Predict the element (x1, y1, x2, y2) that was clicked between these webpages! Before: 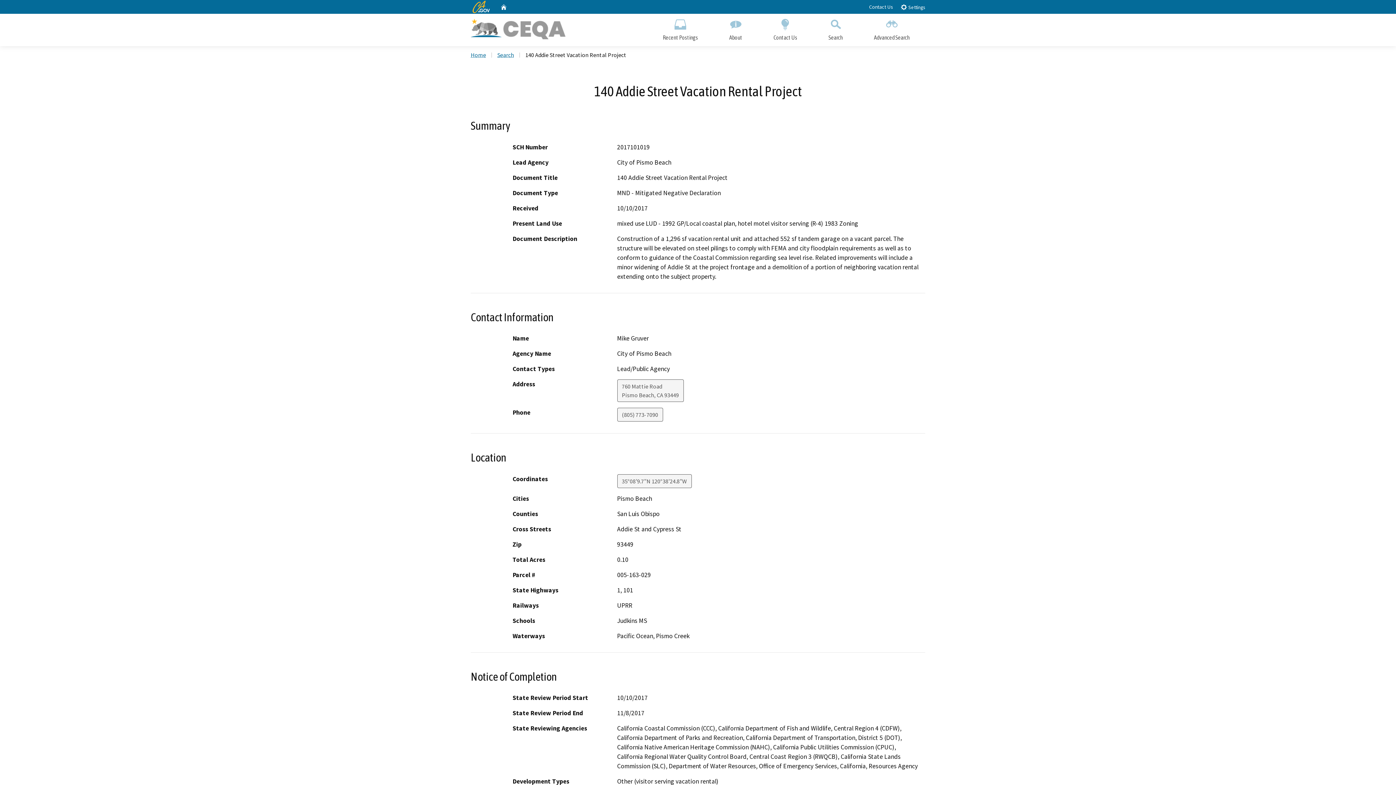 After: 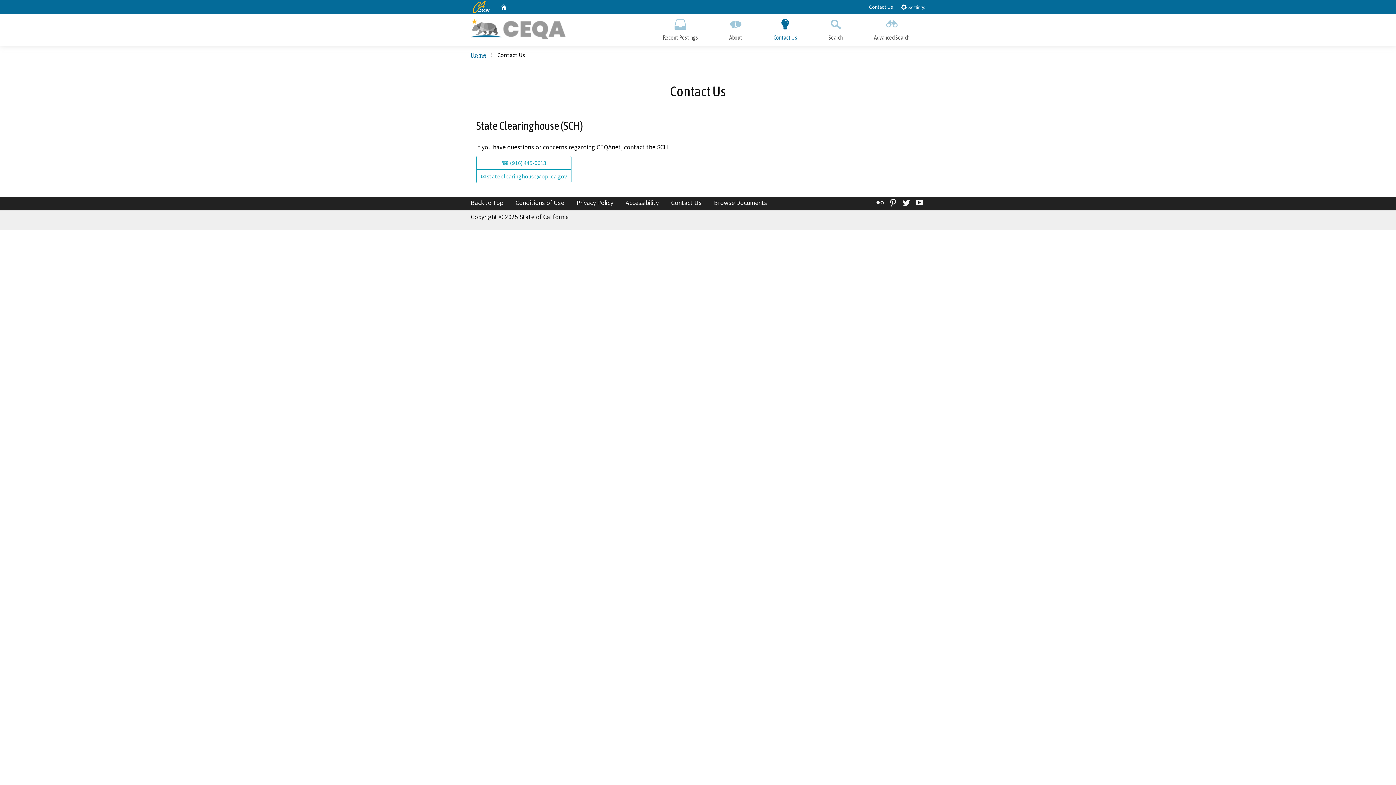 Action: bbox: (869, 3, 893, 10) label: Contact Us